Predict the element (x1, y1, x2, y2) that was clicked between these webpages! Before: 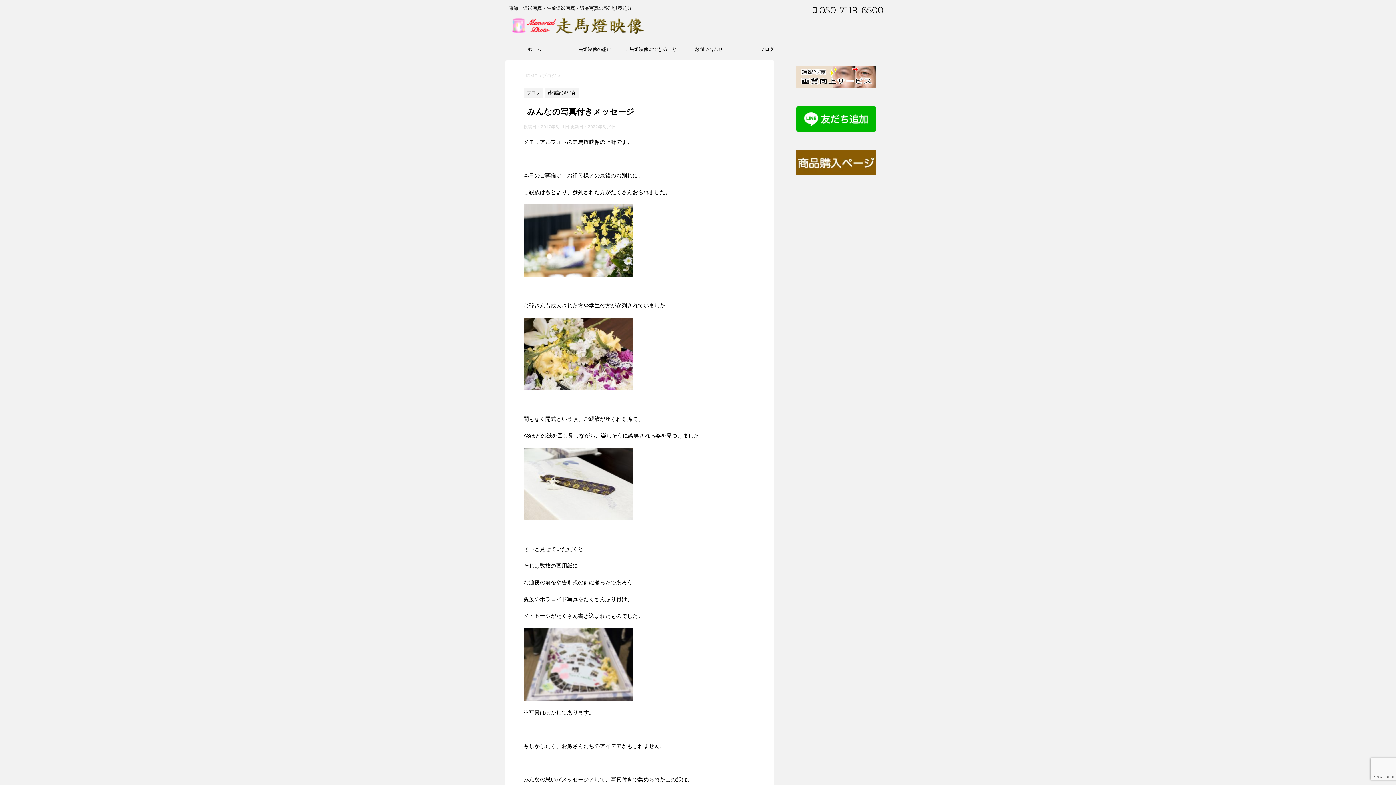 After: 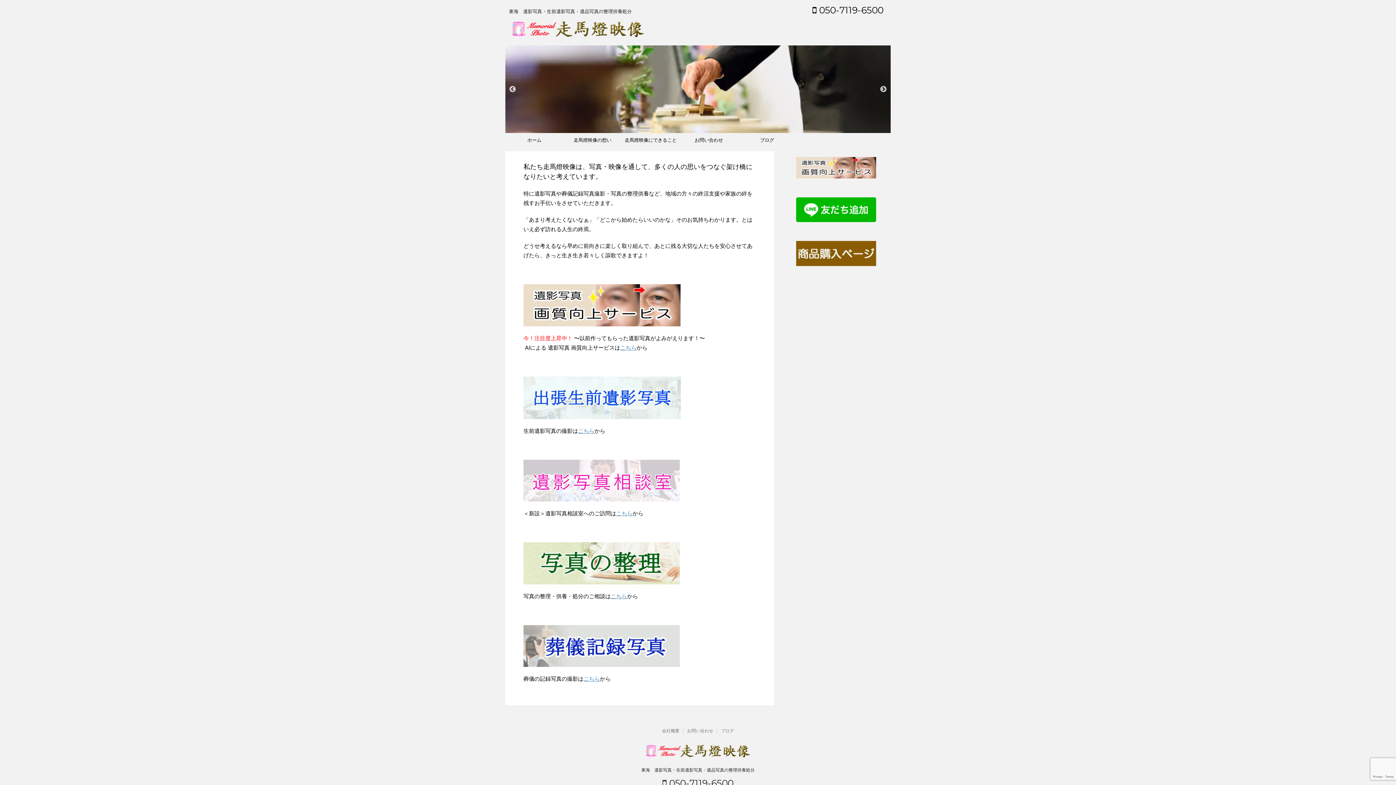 Action: bbox: (505, 42, 563, 56) label: ホーム